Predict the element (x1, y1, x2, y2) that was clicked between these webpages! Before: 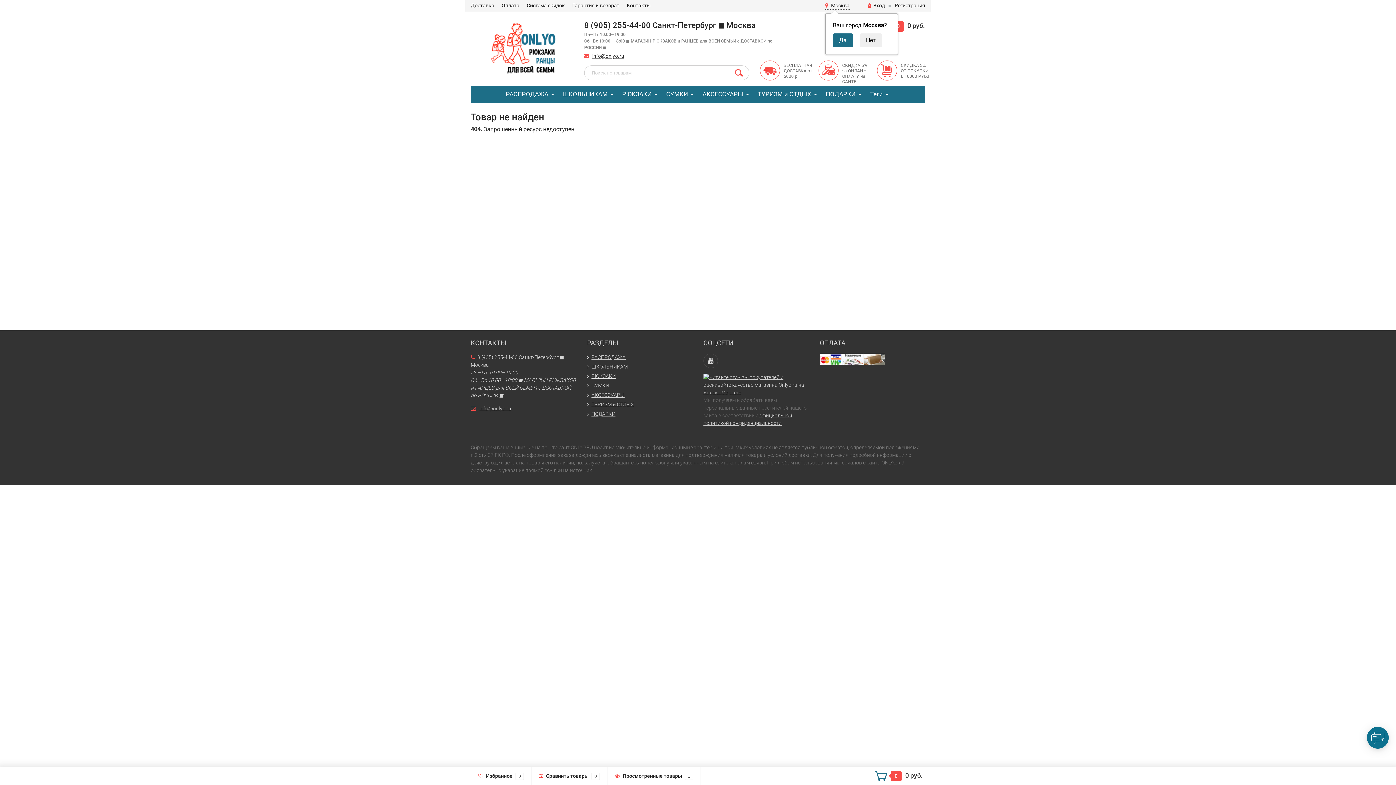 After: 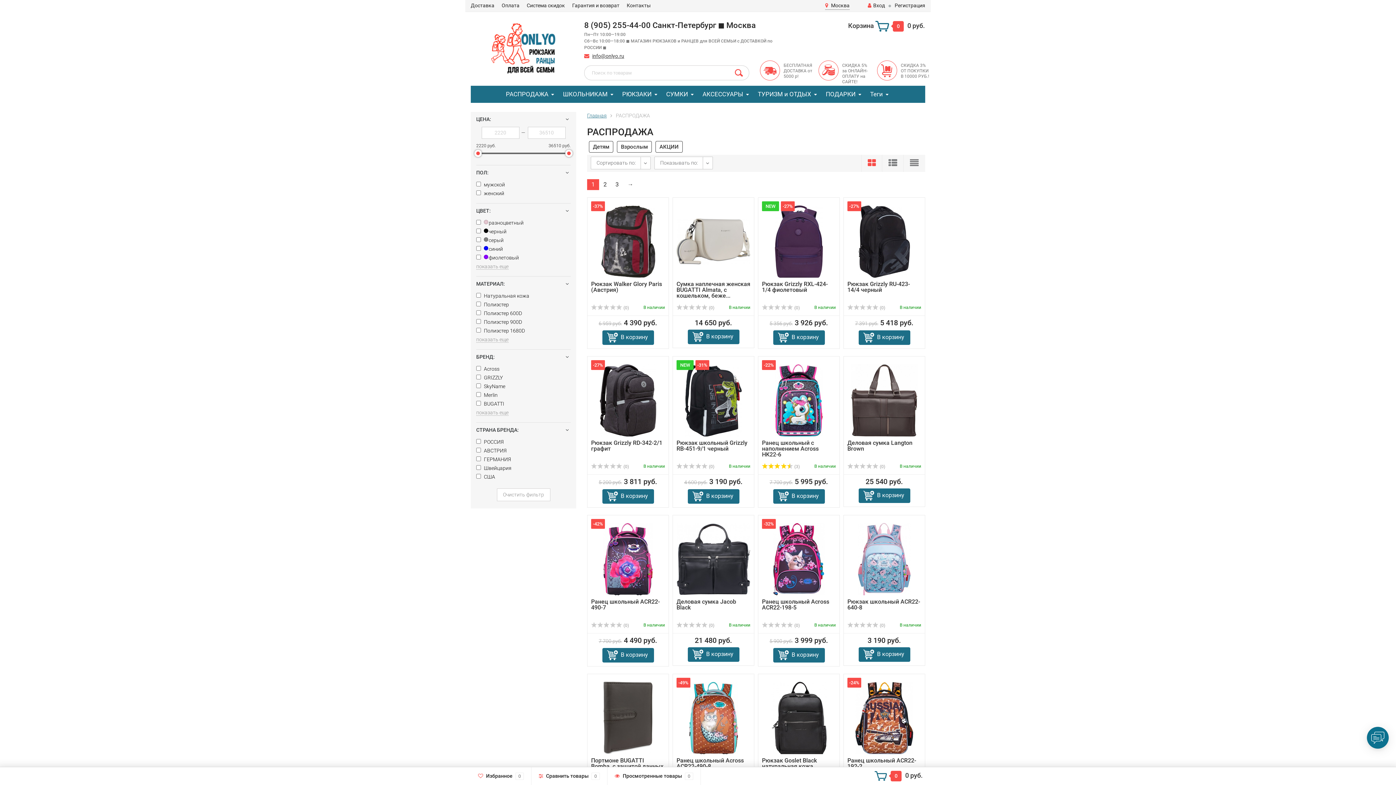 Action: bbox: (591, 354, 625, 360) label: РАСПРОДАЖА